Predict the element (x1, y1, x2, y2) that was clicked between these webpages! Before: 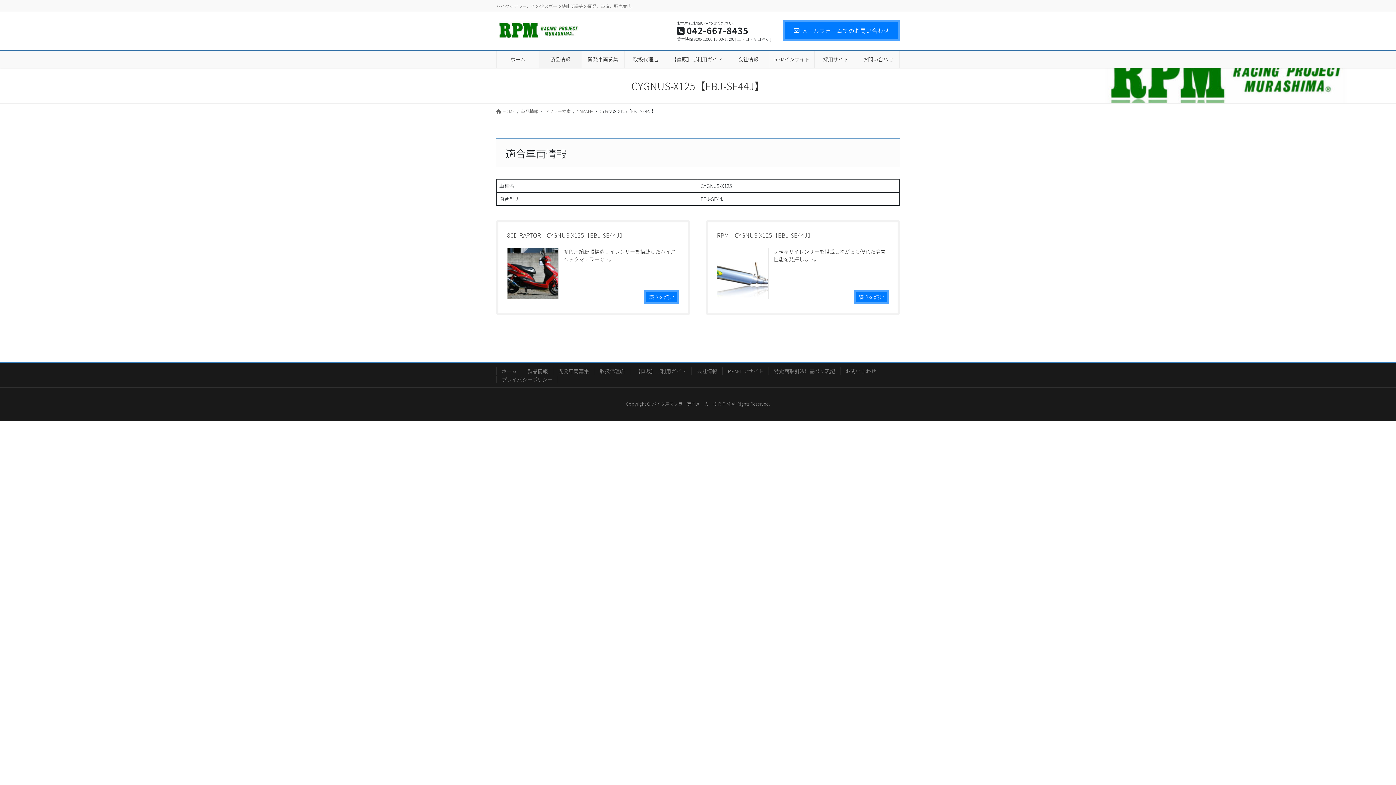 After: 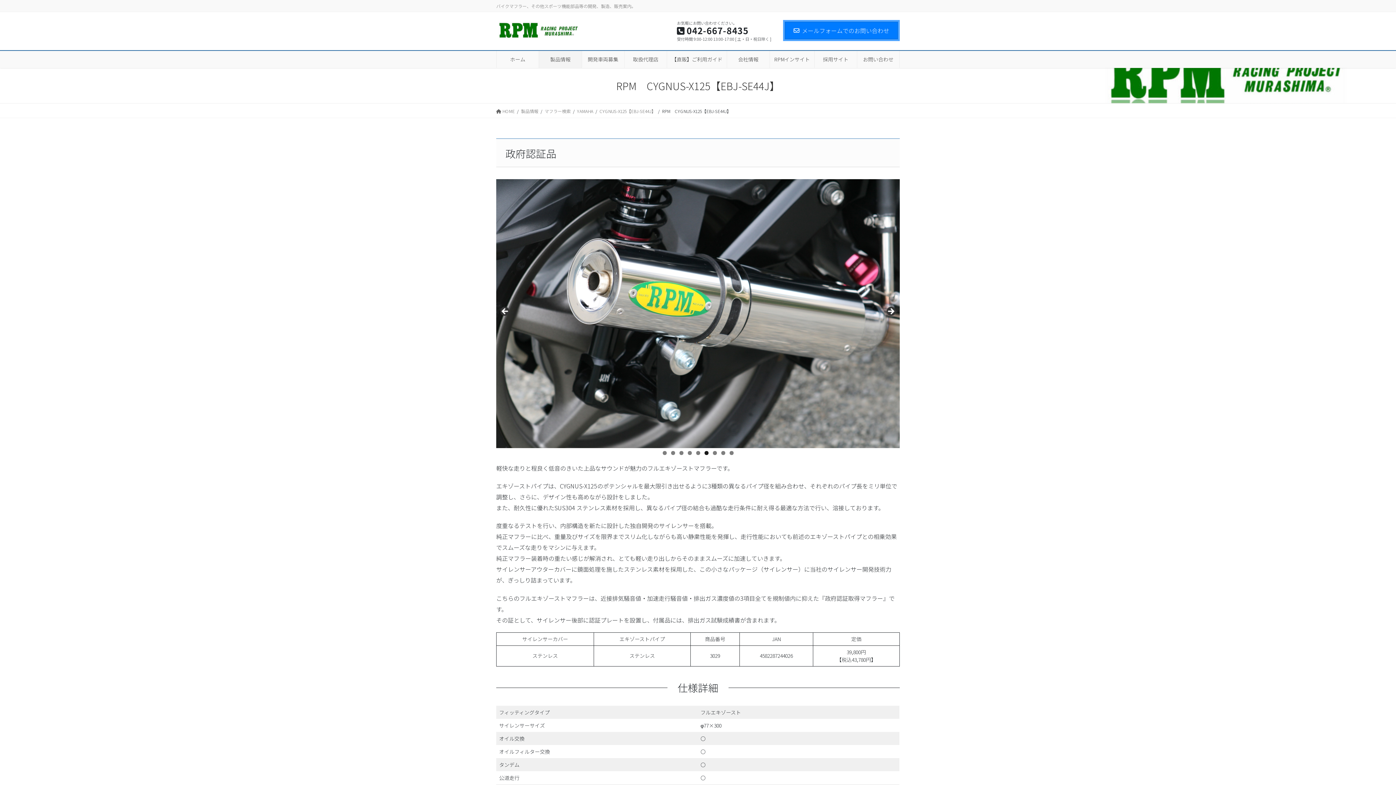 Action: label: RPM　CYGNUS-X125【EBJ-SE44J】

超軽量サイレンサーを搭載しながらも優れた静粛性能を発揮します。

続きを読む bbox: (706, 220, 900, 315)